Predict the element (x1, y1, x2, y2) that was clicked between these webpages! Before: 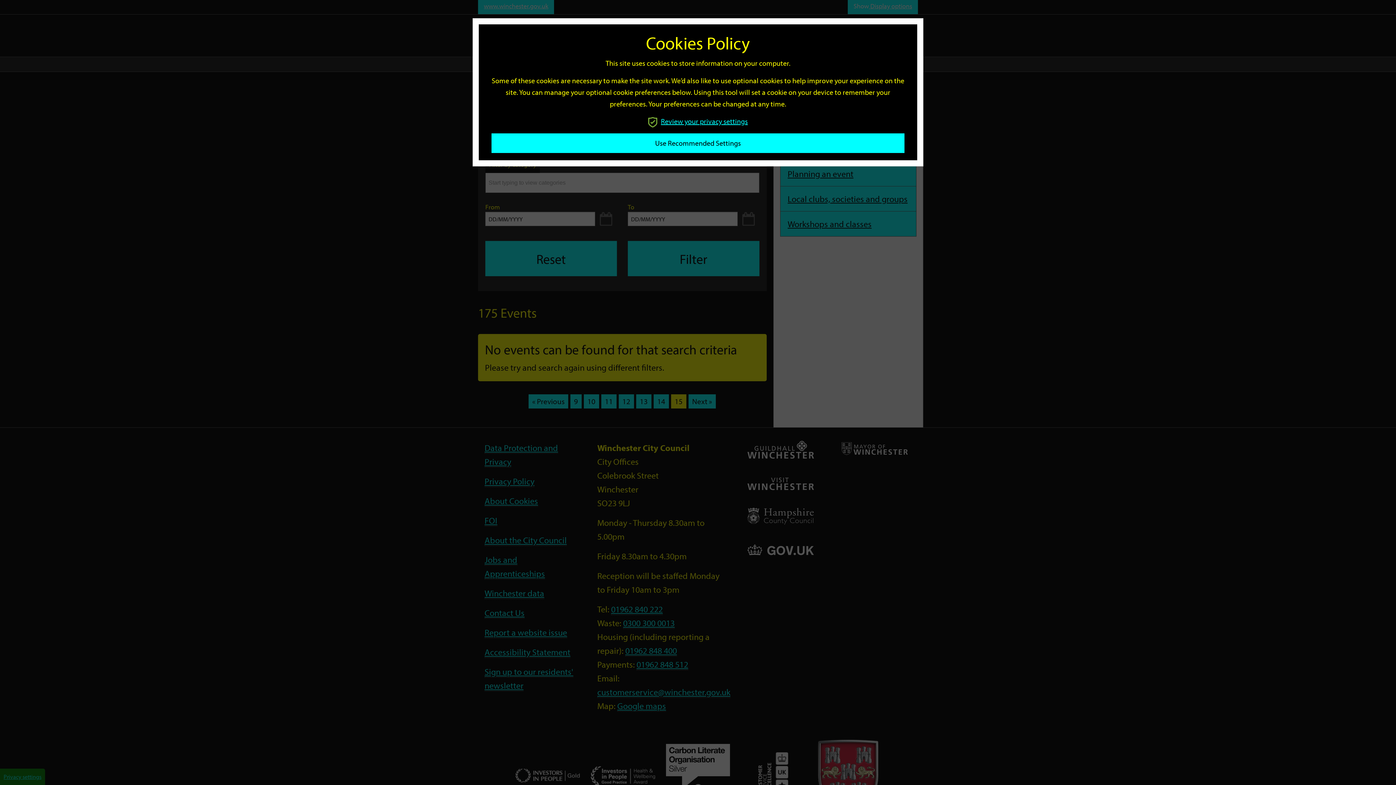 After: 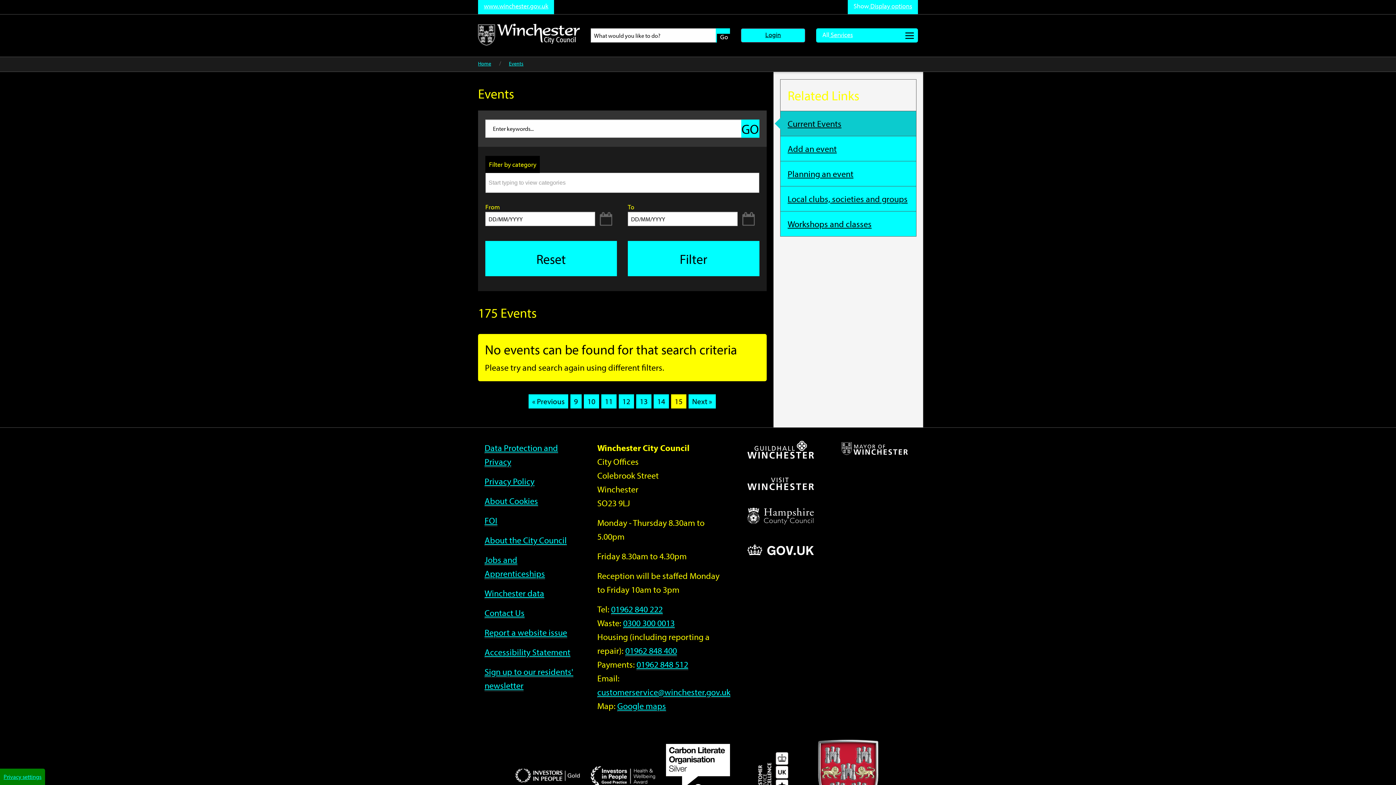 Action: bbox: (491, 133, 904, 152) label: Use Recommended Settings